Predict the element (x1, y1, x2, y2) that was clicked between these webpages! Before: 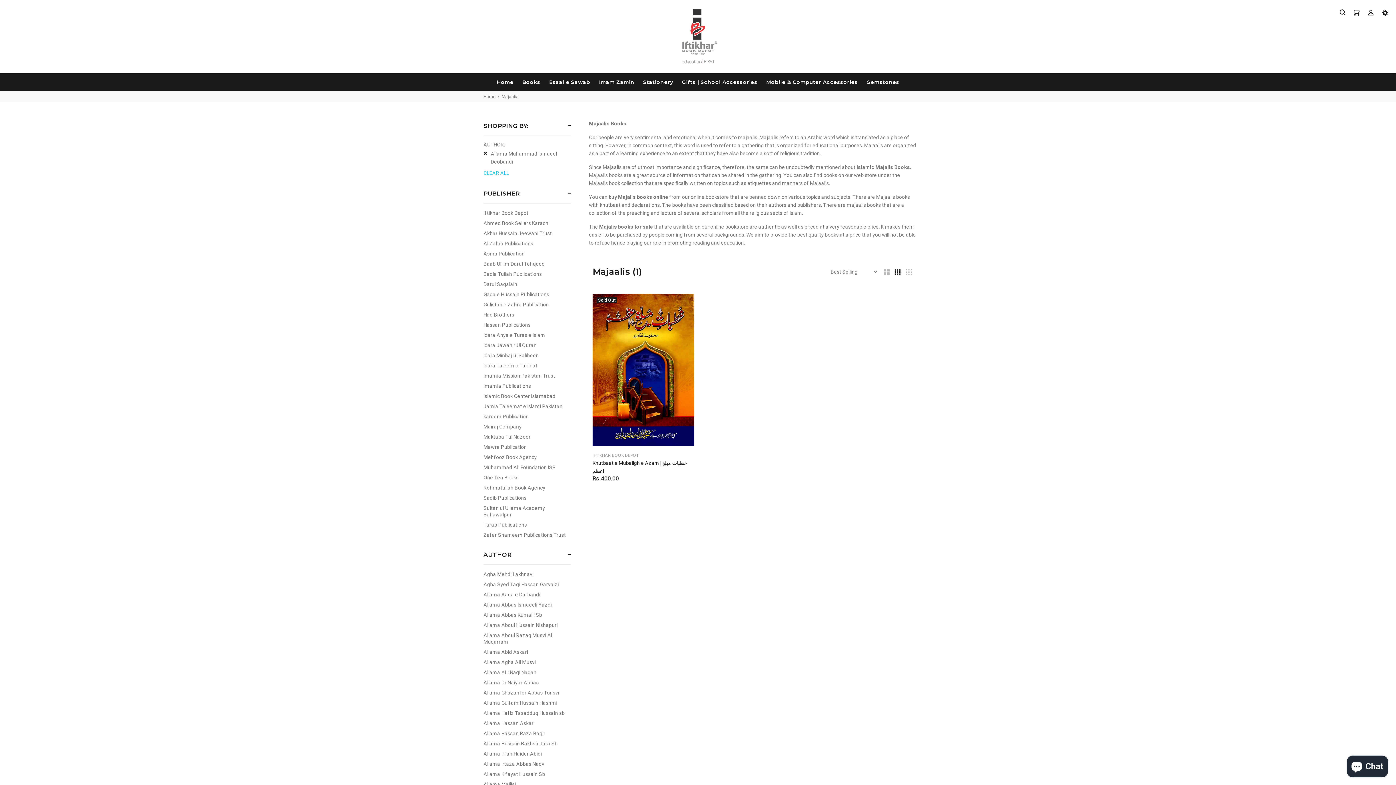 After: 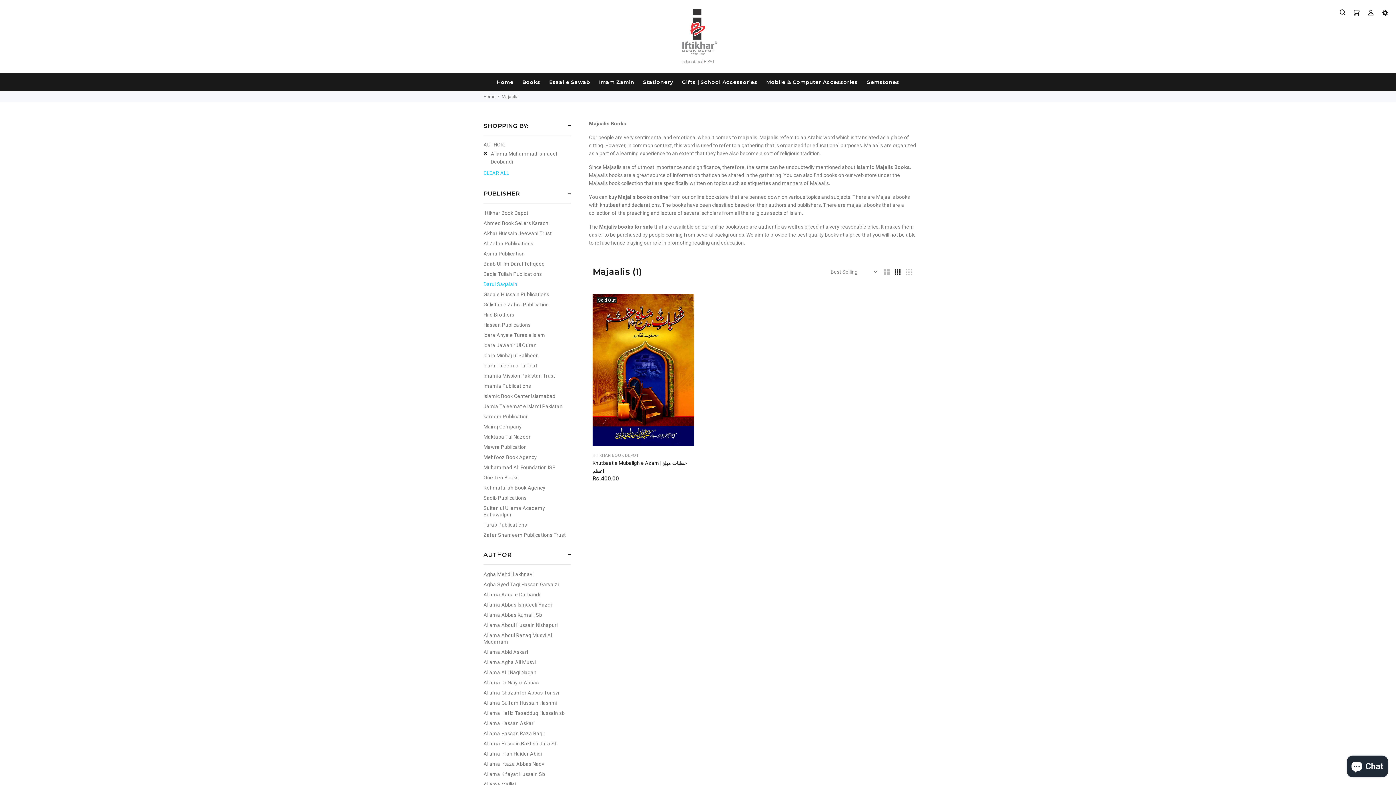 Action: label: Darul Saqalain bbox: (483, 279, 570, 289)